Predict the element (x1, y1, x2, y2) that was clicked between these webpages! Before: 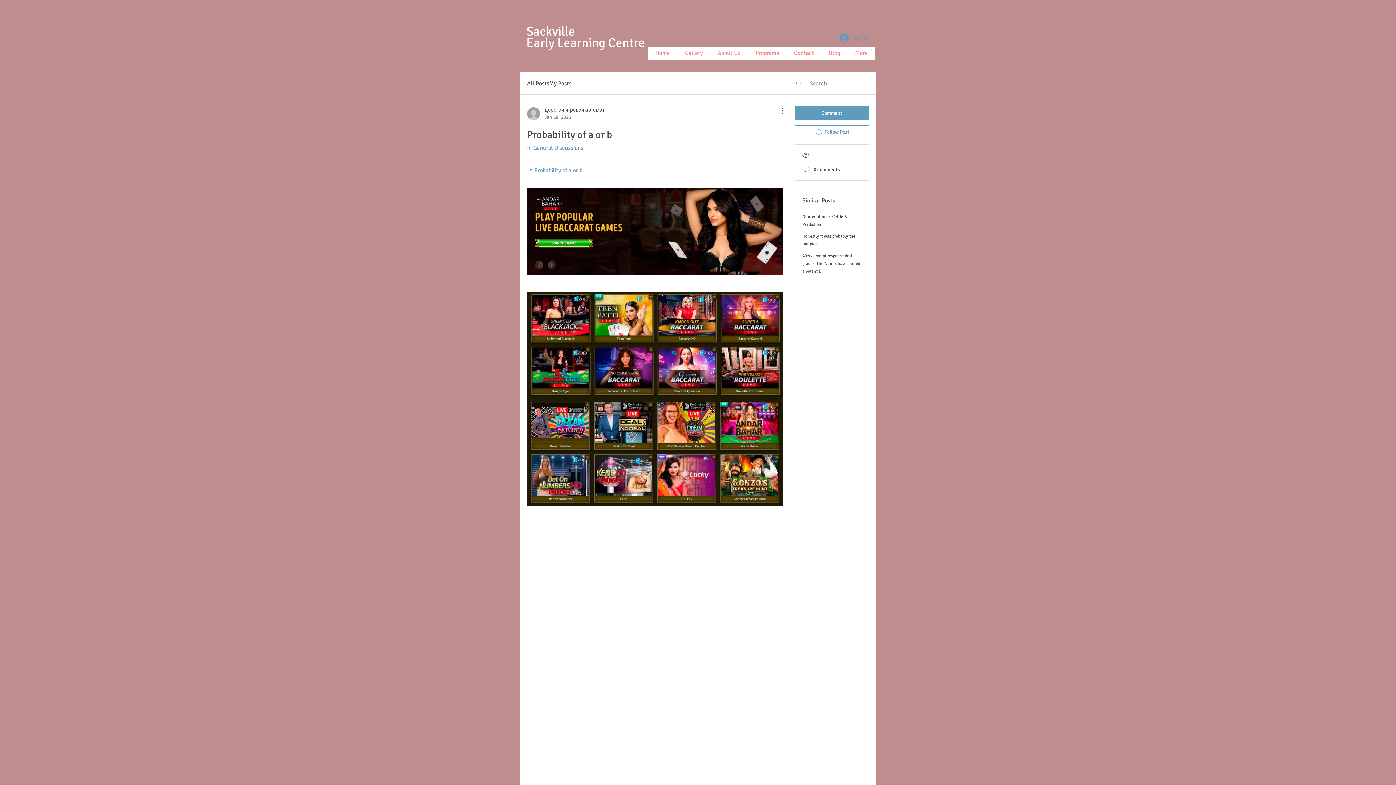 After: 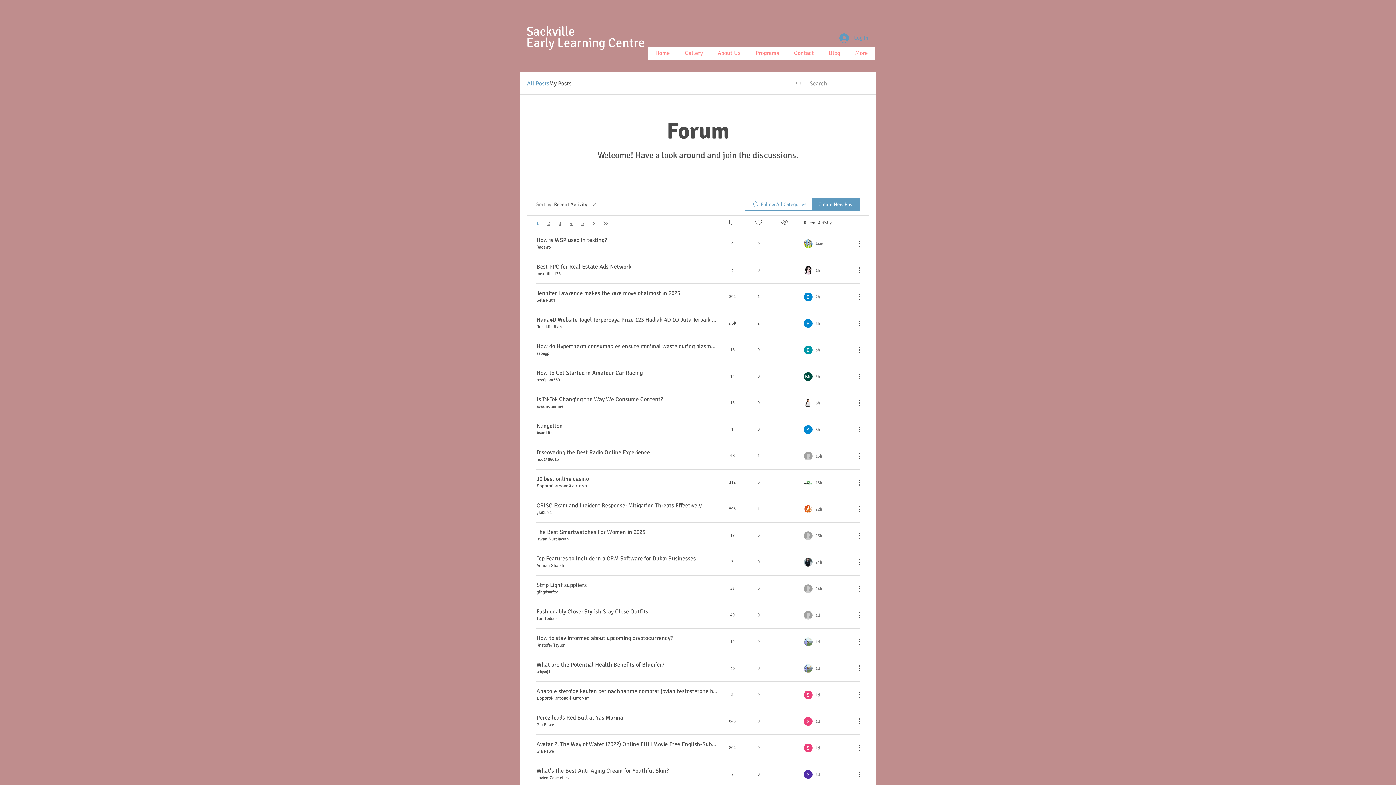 Action: label: All Posts bbox: (527, 79, 549, 88)